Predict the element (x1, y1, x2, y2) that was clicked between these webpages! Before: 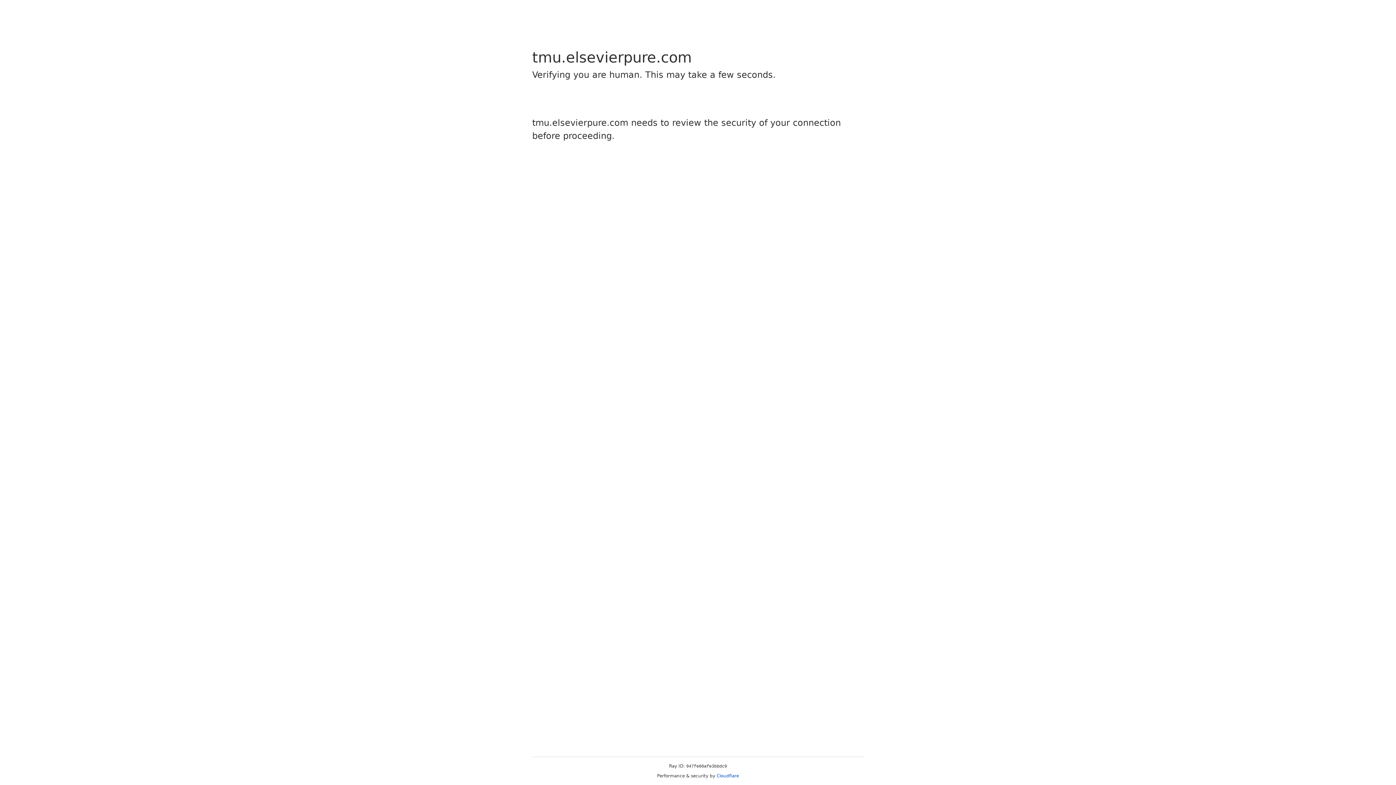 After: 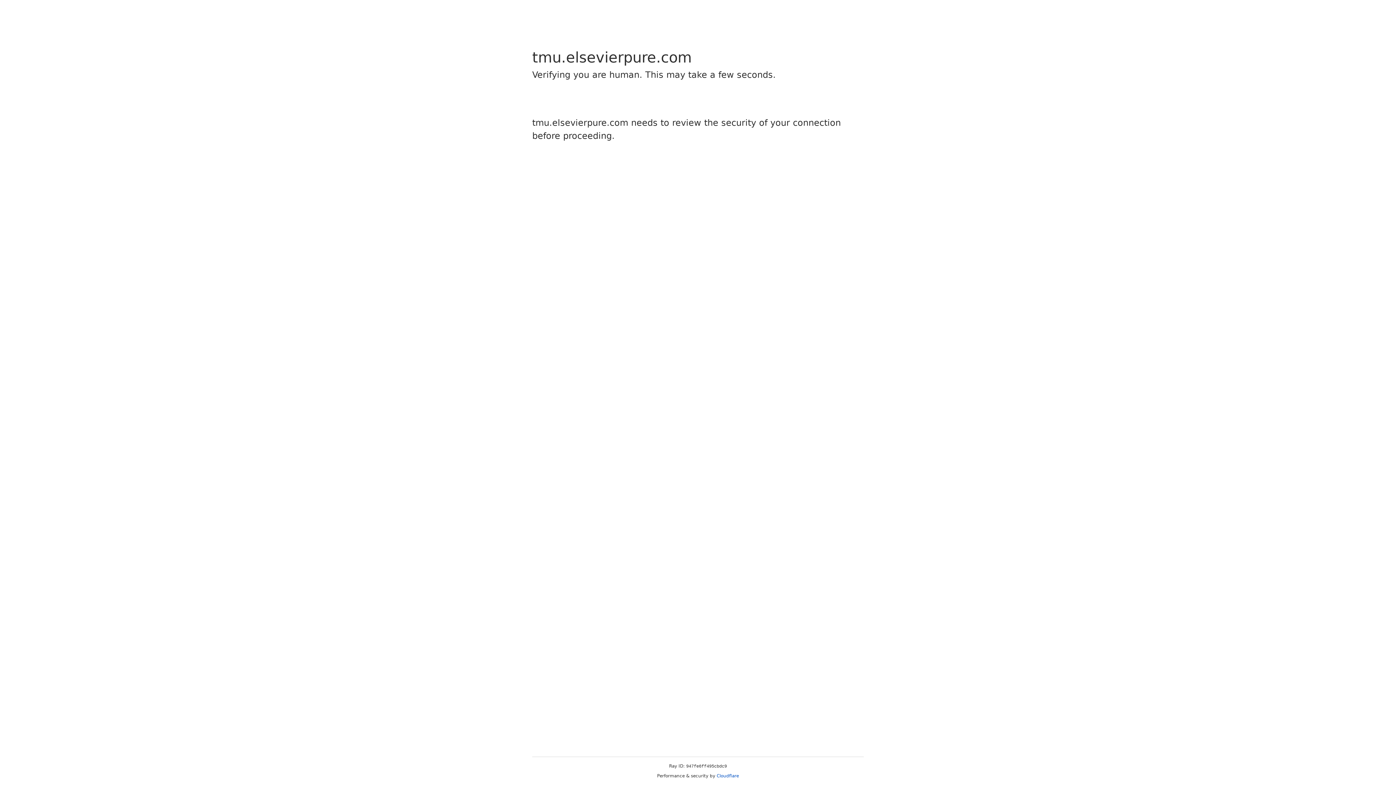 Action: bbox: (716, 773, 739, 778) label: Cloudflare